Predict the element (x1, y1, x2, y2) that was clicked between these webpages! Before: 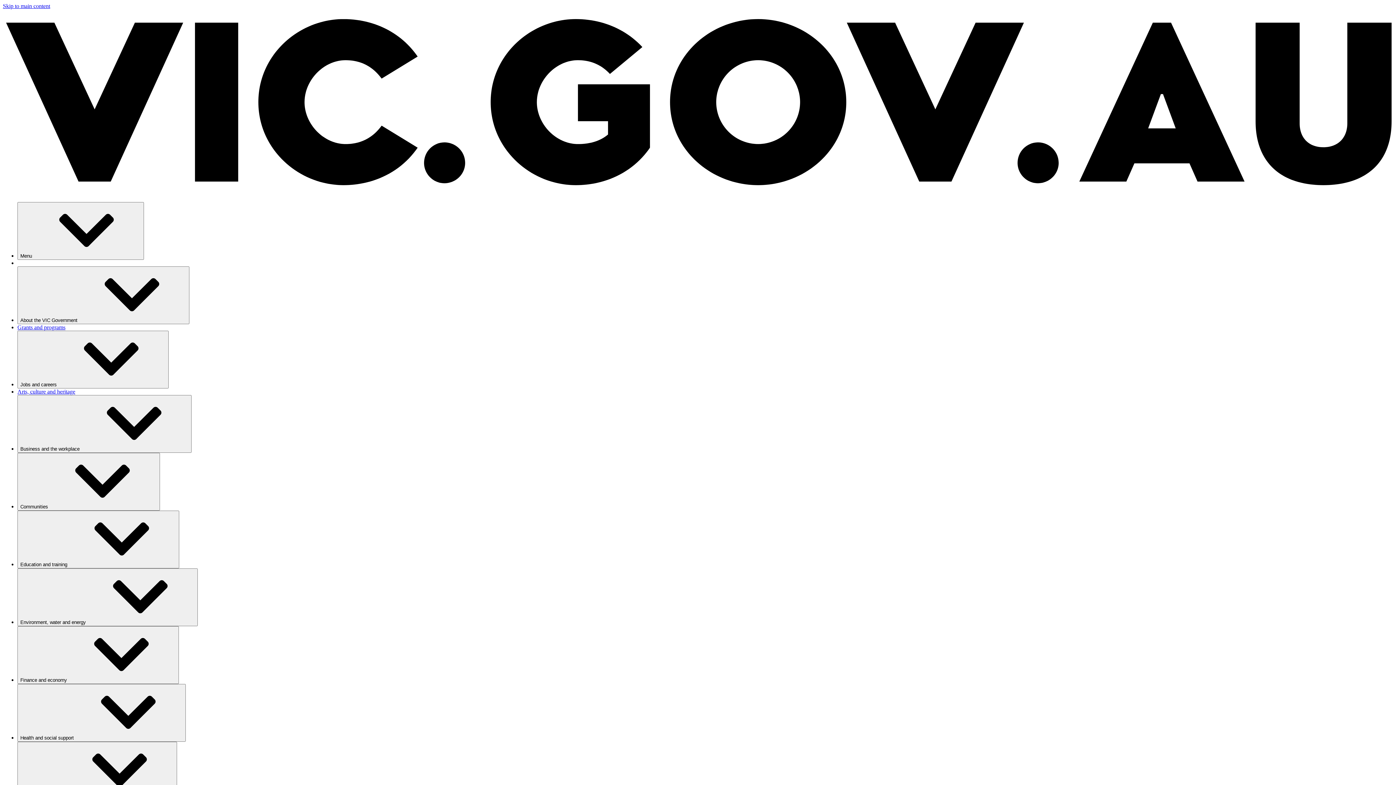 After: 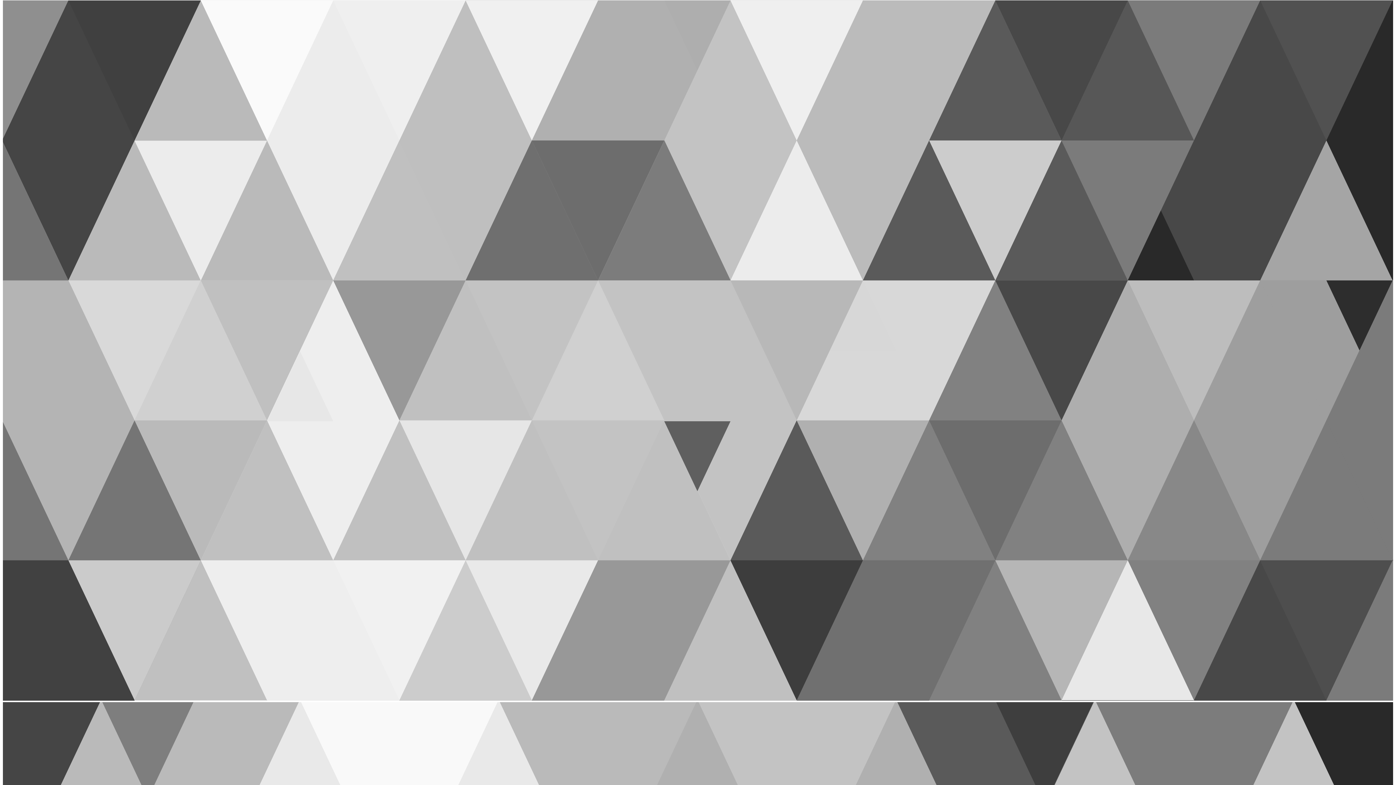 Action: label: Skip to main content bbox: (2, 2, 50, 9)